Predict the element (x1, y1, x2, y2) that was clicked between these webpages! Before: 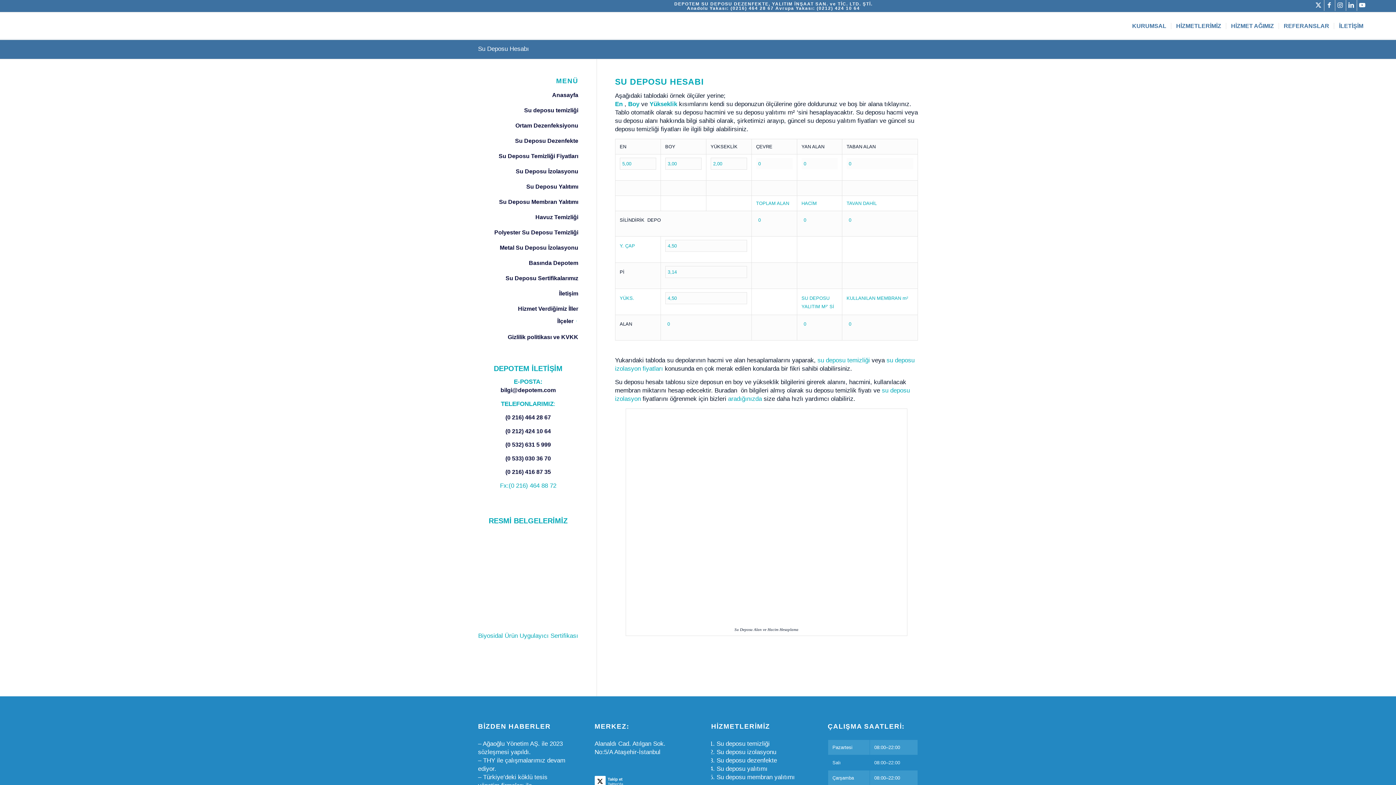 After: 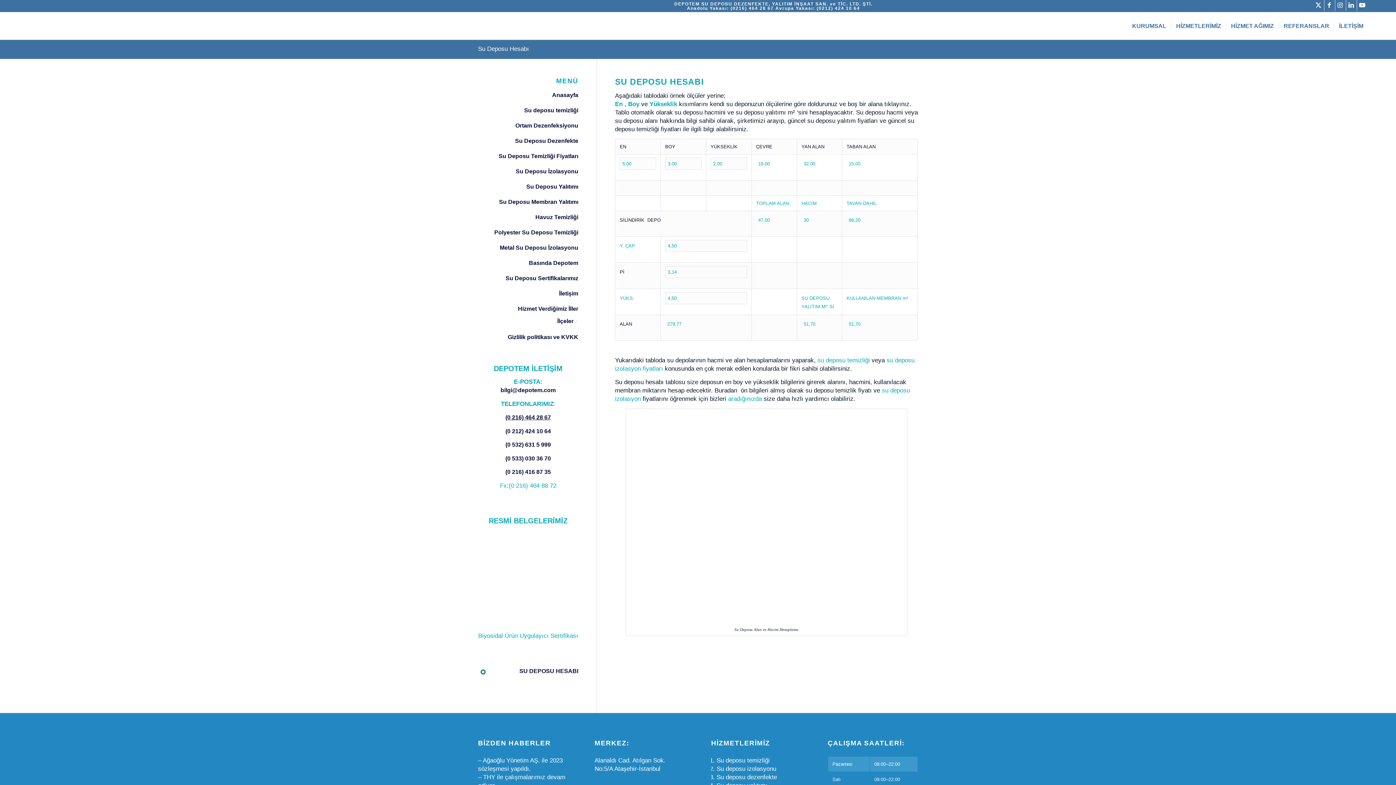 Action: label: (0 216) 464 28 67 bbox: (505, 414, 551, 420)